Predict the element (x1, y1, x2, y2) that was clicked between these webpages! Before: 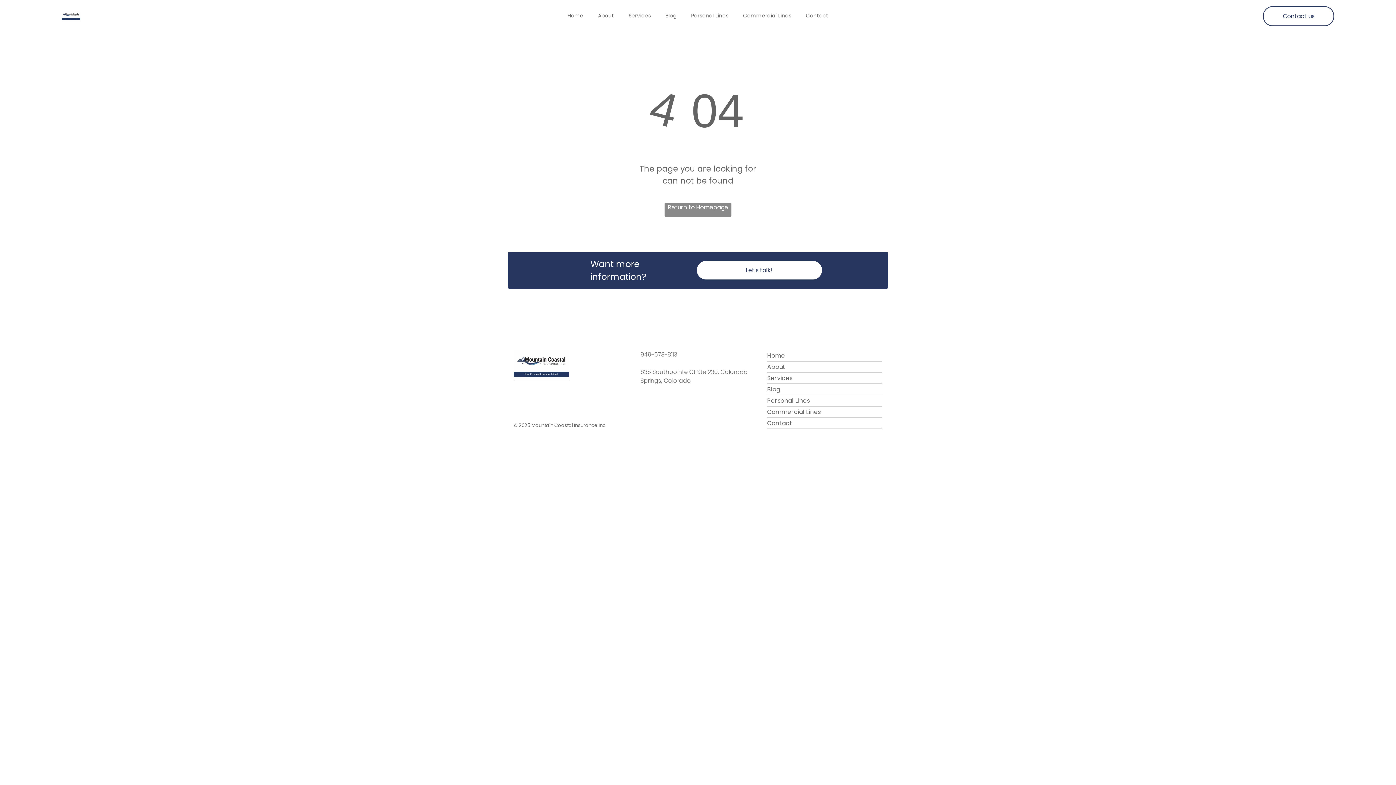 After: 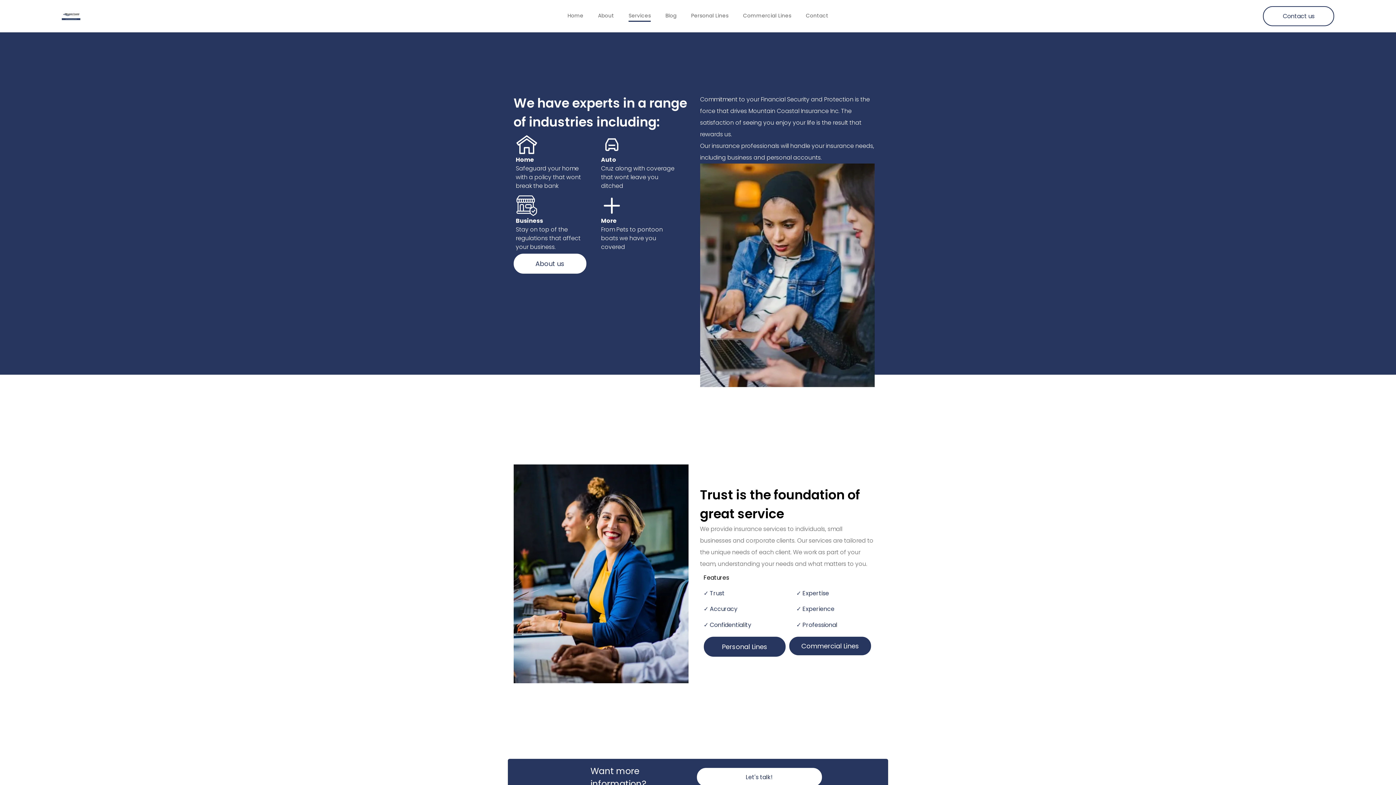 Action: label: Services bbox: (767, 373, 882, 383)